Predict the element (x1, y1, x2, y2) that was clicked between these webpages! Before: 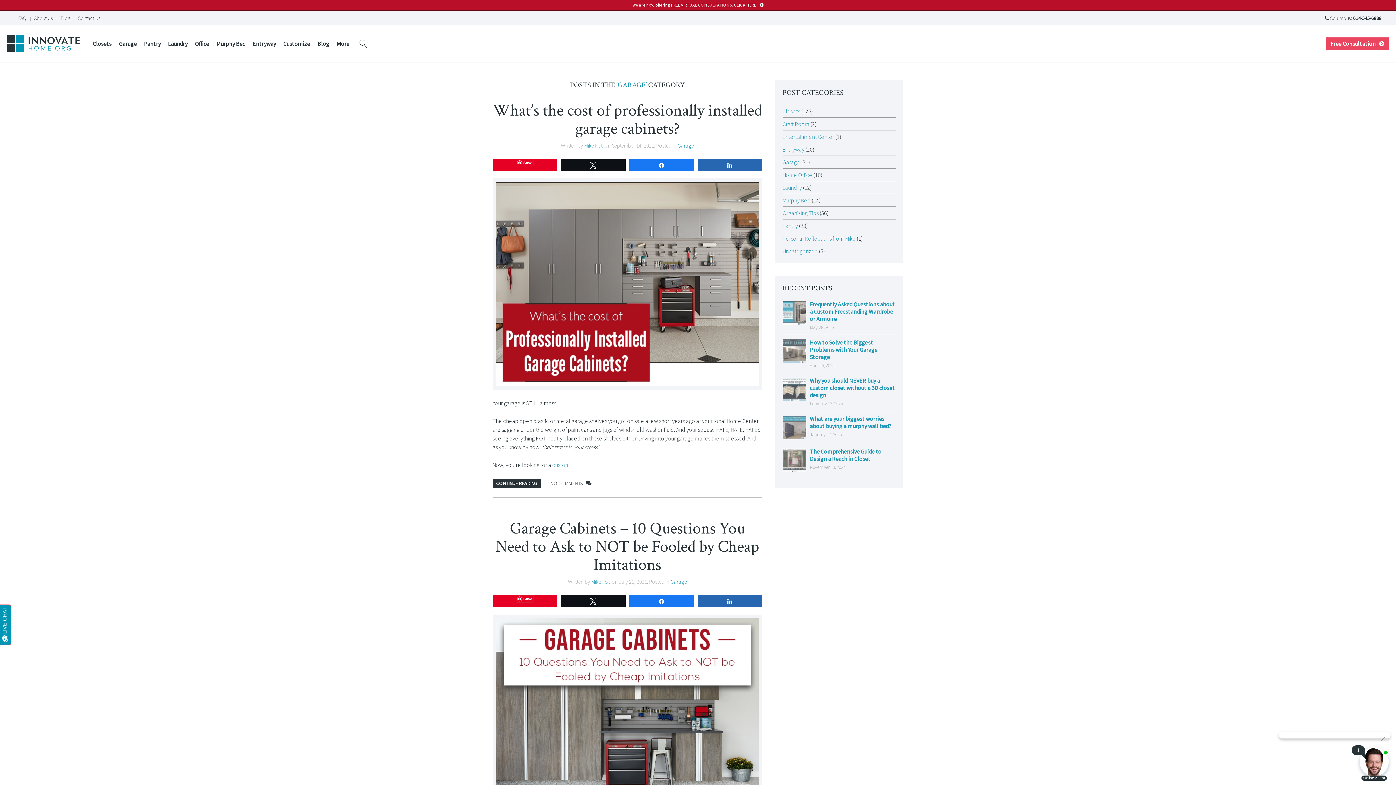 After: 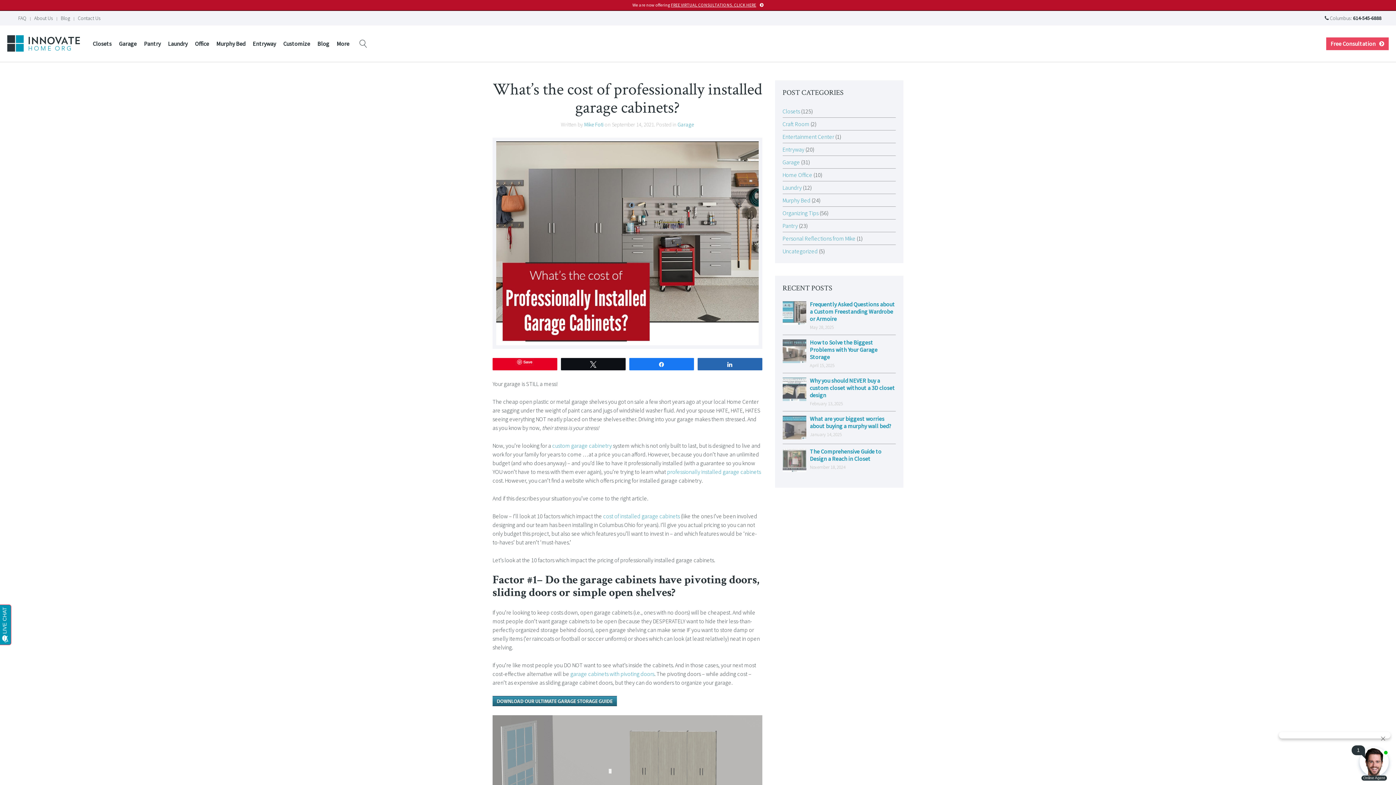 Action: bbox: (496, 182, 758, 386)